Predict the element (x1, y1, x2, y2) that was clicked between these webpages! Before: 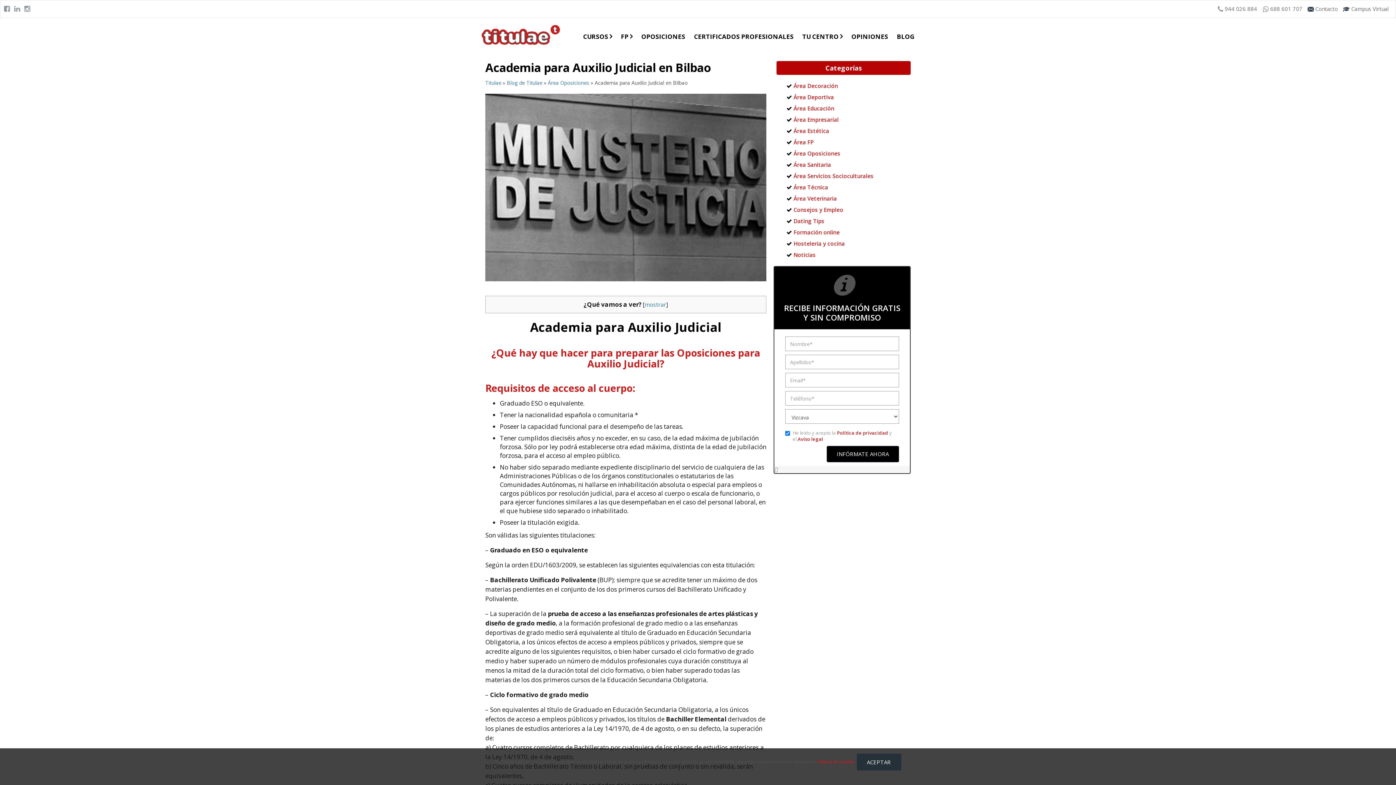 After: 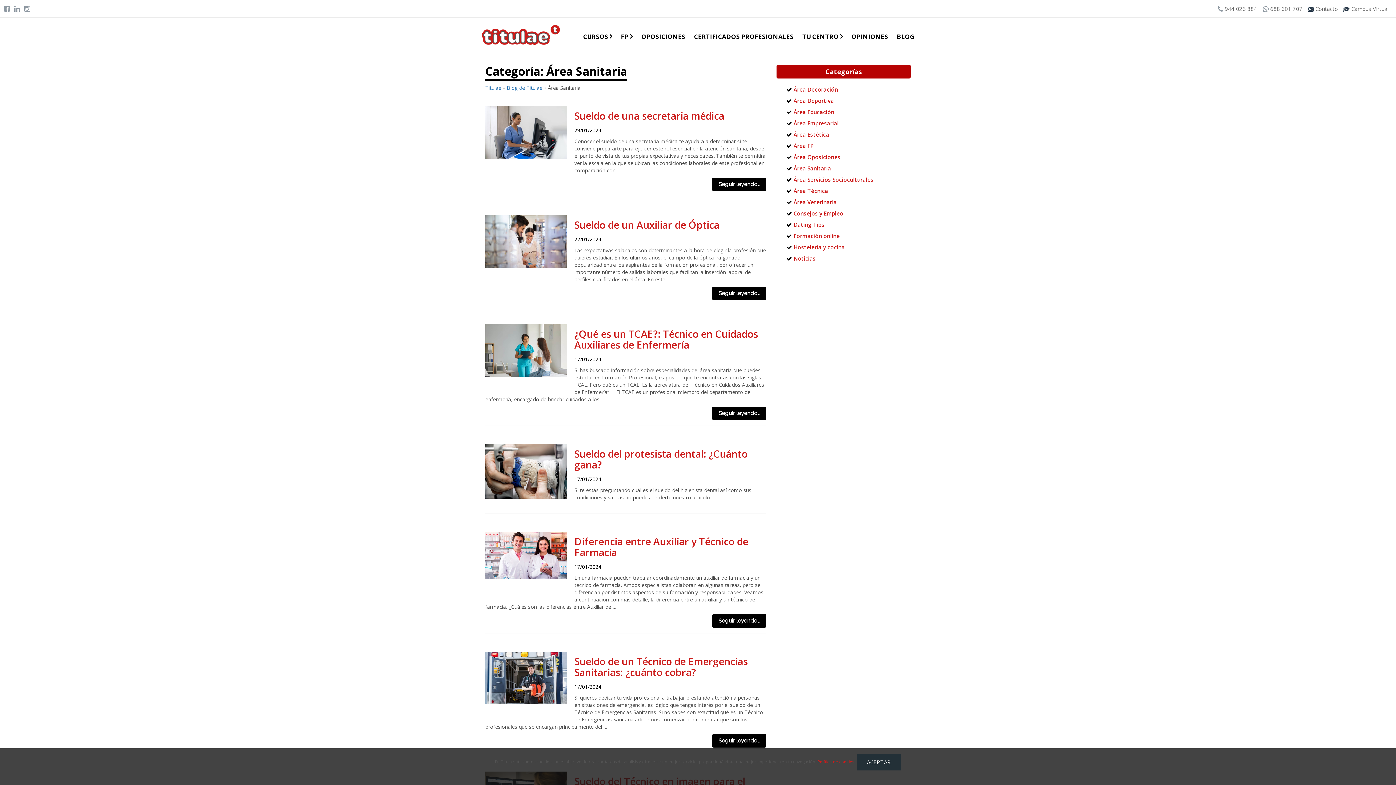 Action: bbox: (793, 161, 831, 168) label: Área Sanitaria